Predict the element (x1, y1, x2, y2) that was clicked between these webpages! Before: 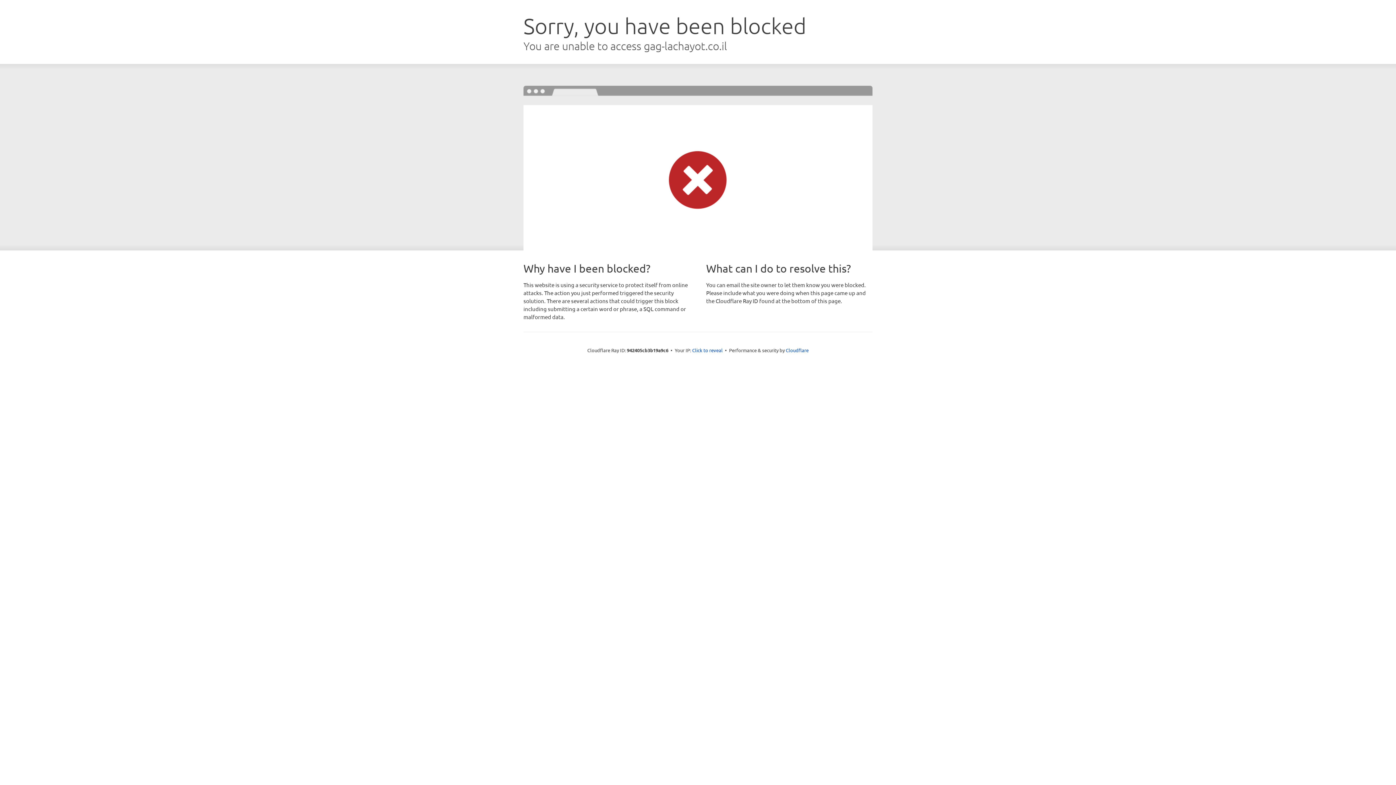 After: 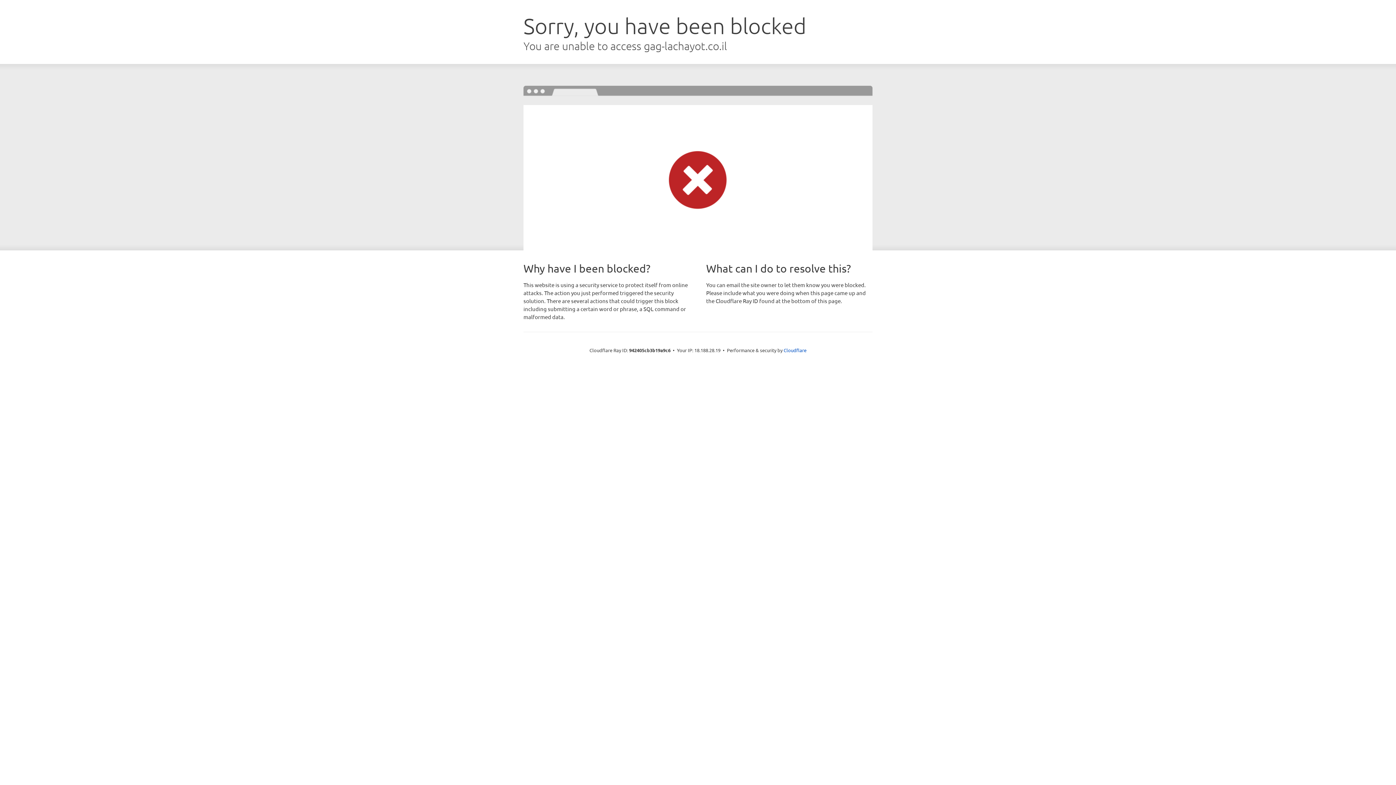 Action: label: Click to reveal bbox: (692, 346, 722, 353)